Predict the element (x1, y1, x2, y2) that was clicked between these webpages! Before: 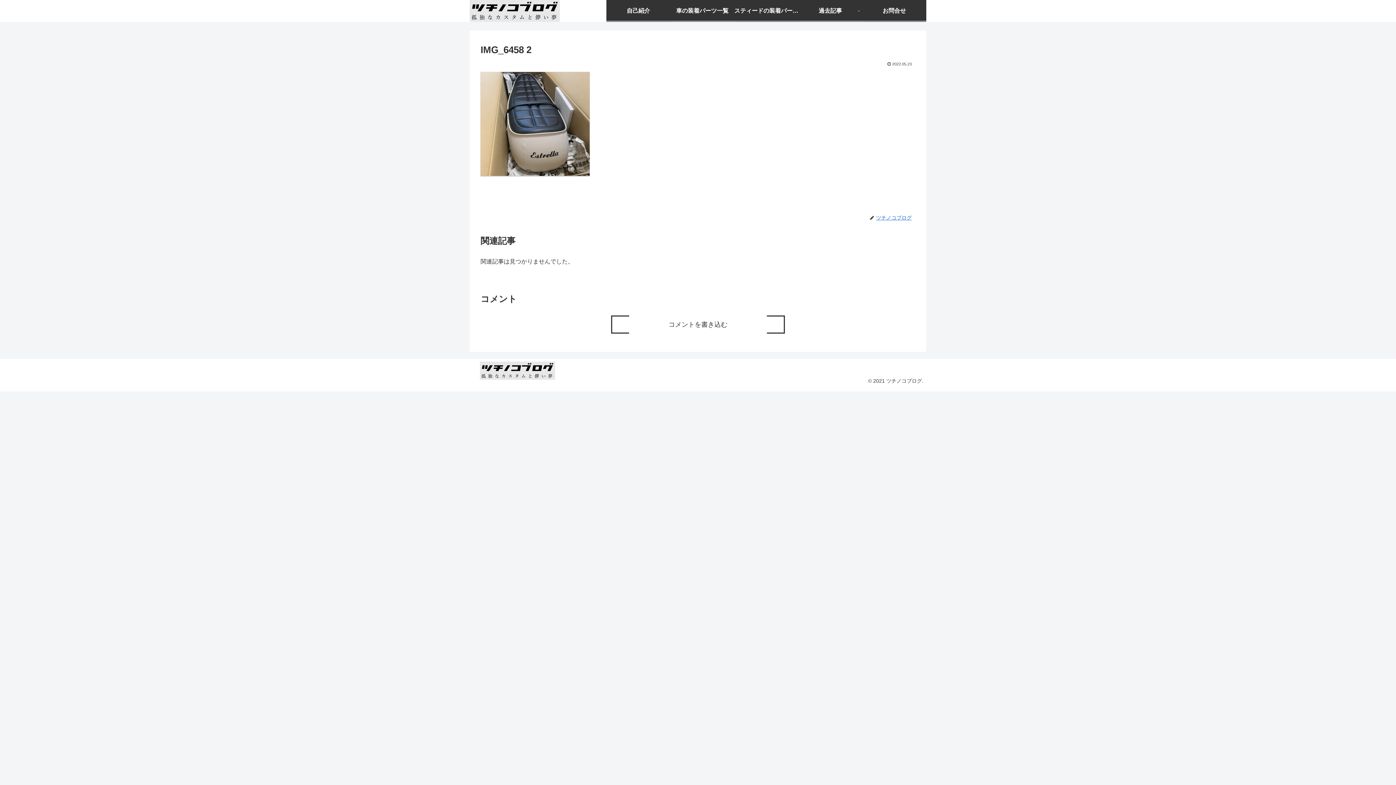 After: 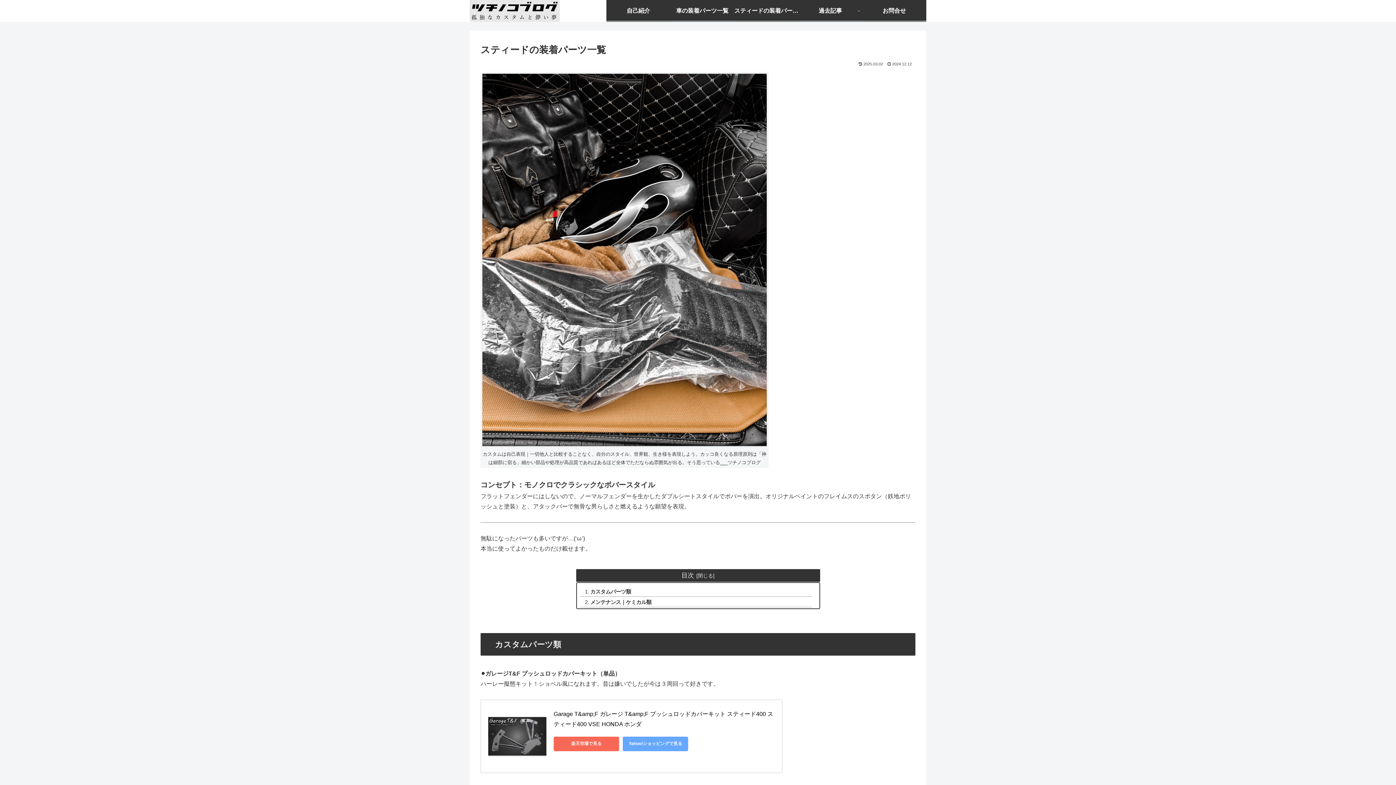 Action: label: スティードの装着パーツ一覧 bbox: (734, 0, 798, 20)